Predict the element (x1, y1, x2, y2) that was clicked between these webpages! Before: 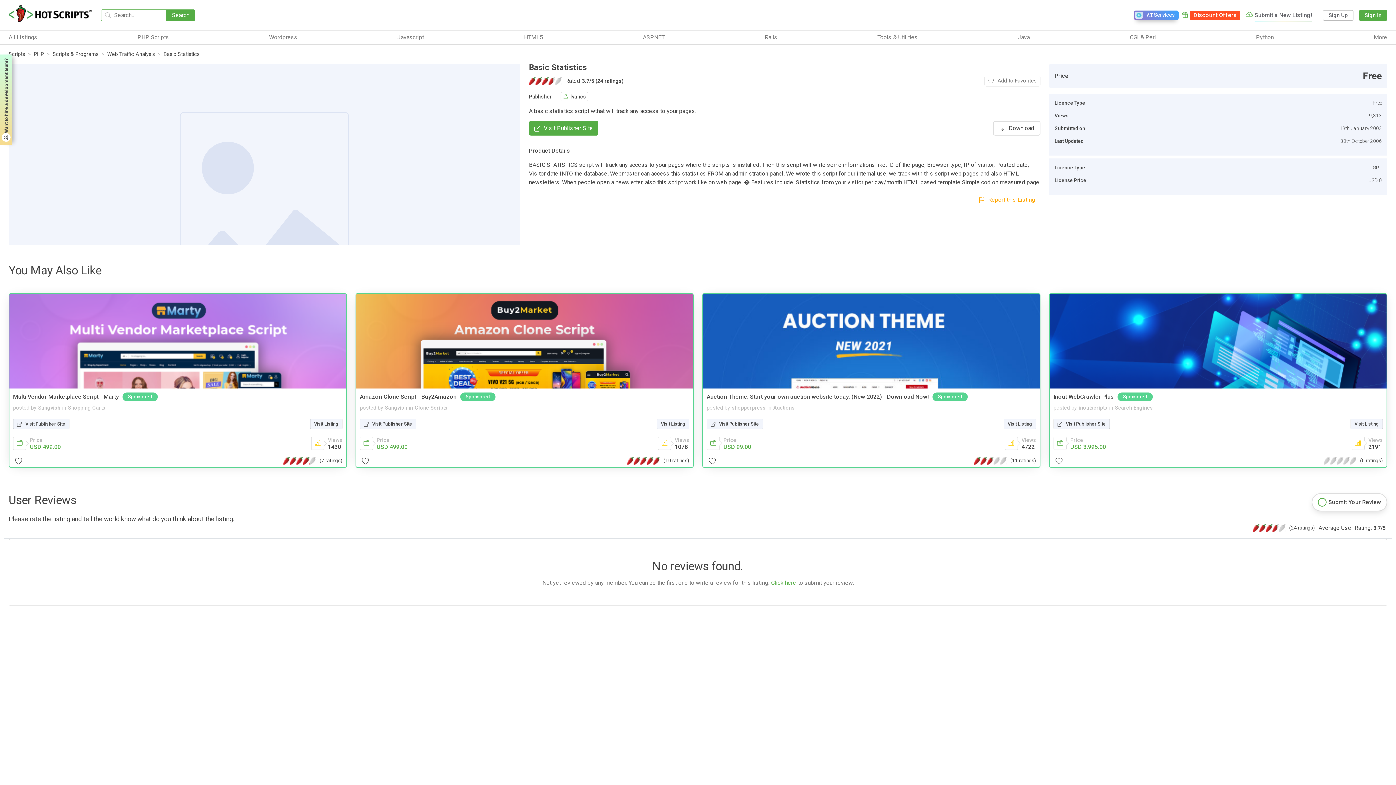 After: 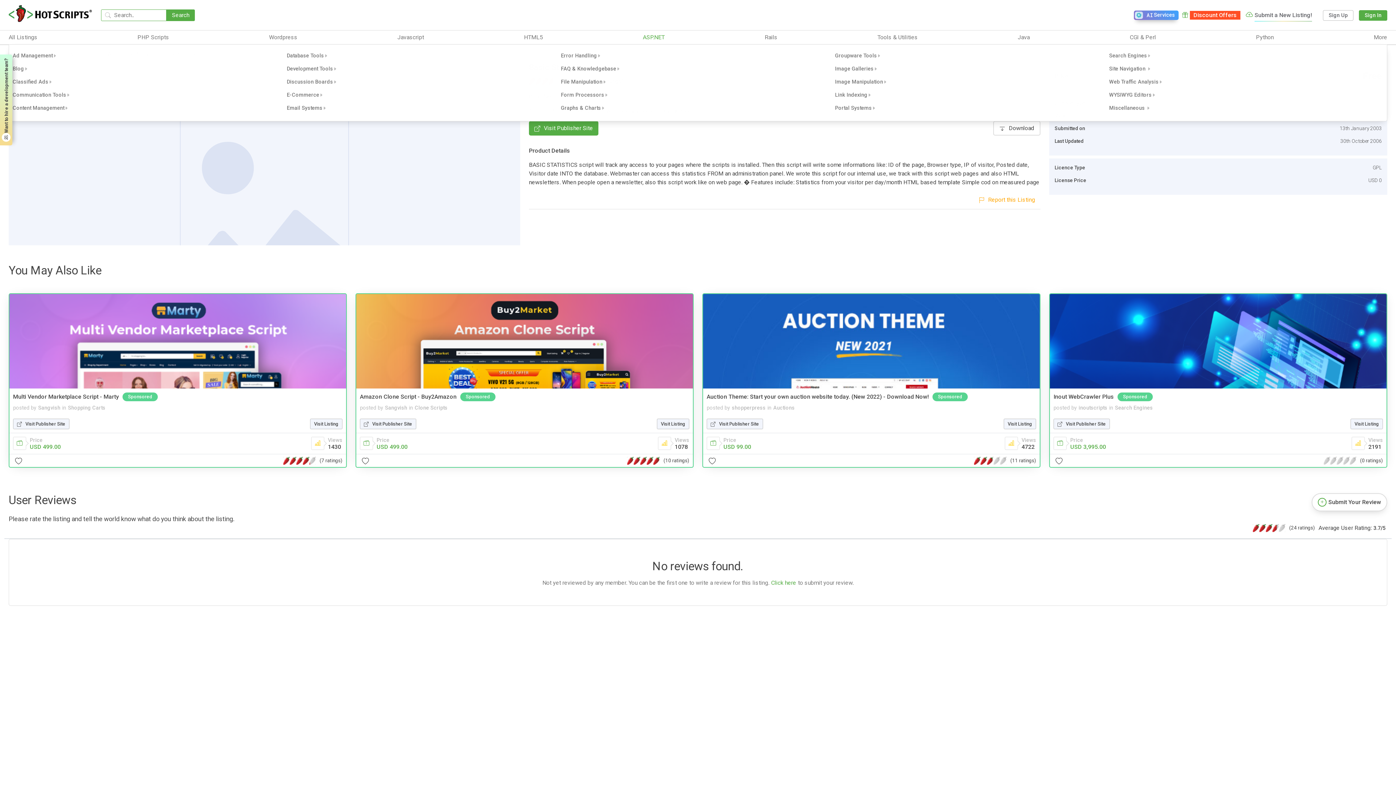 Action: label: ASP.NET bbox: (643, 33, 664, 41)